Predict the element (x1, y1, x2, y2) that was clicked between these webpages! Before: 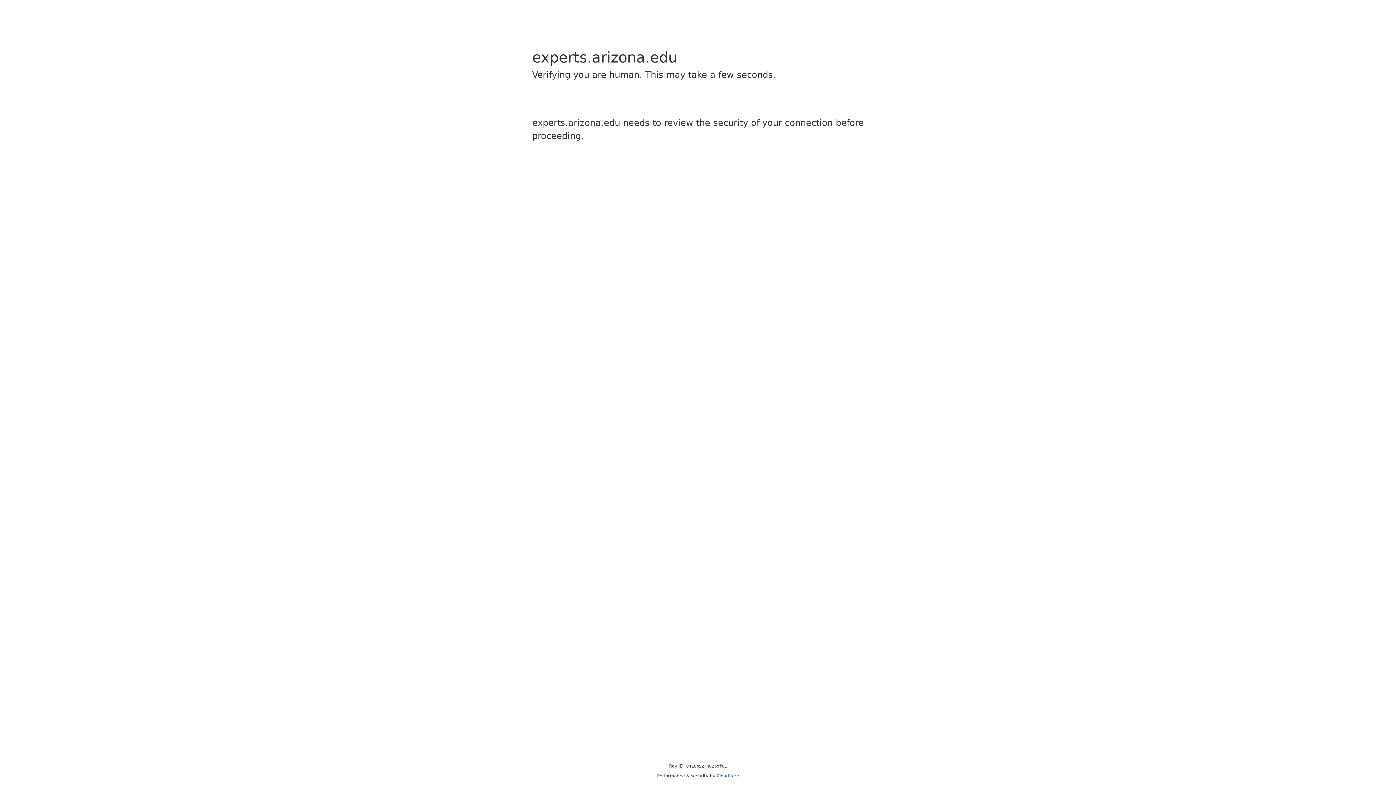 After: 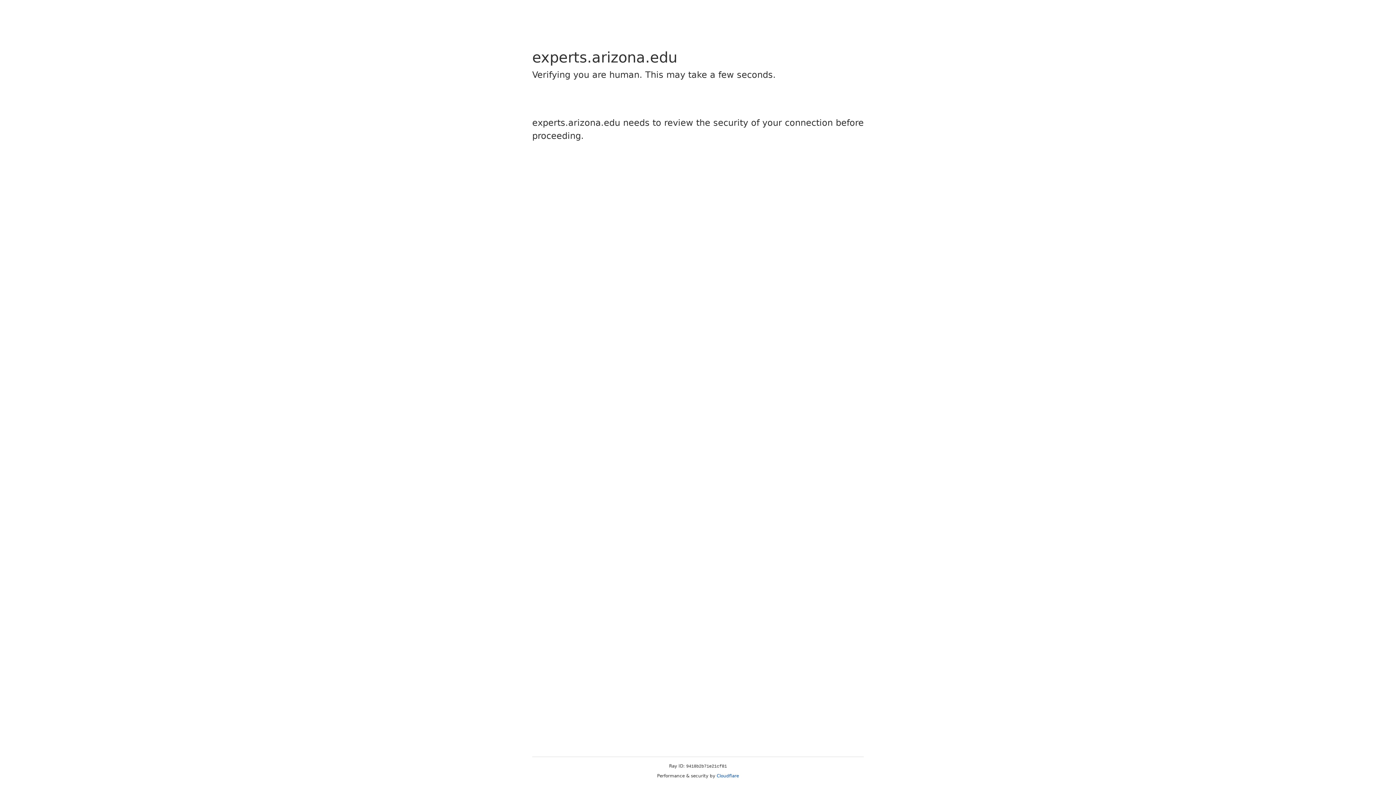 Action: label: Cloudflare bbox: (716, 773, 739, 778)